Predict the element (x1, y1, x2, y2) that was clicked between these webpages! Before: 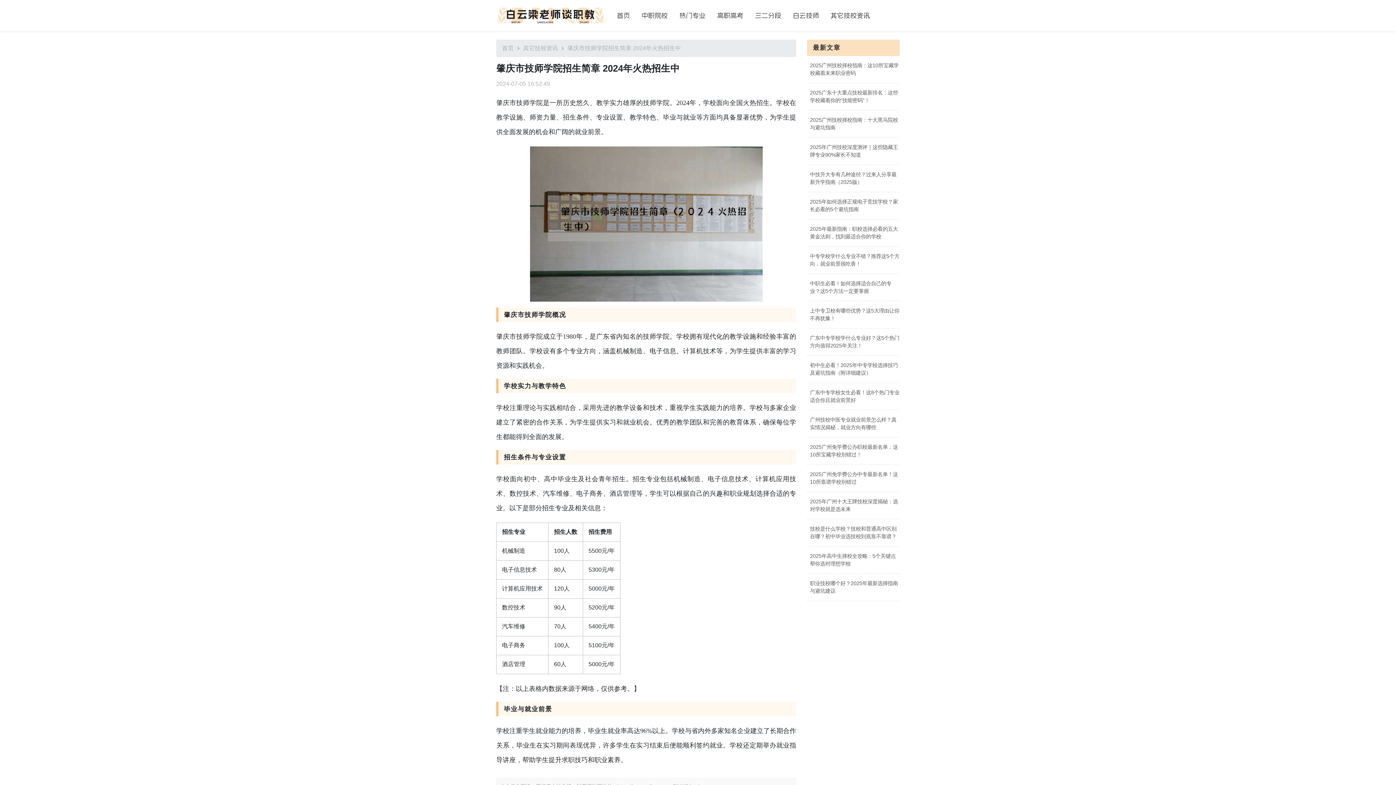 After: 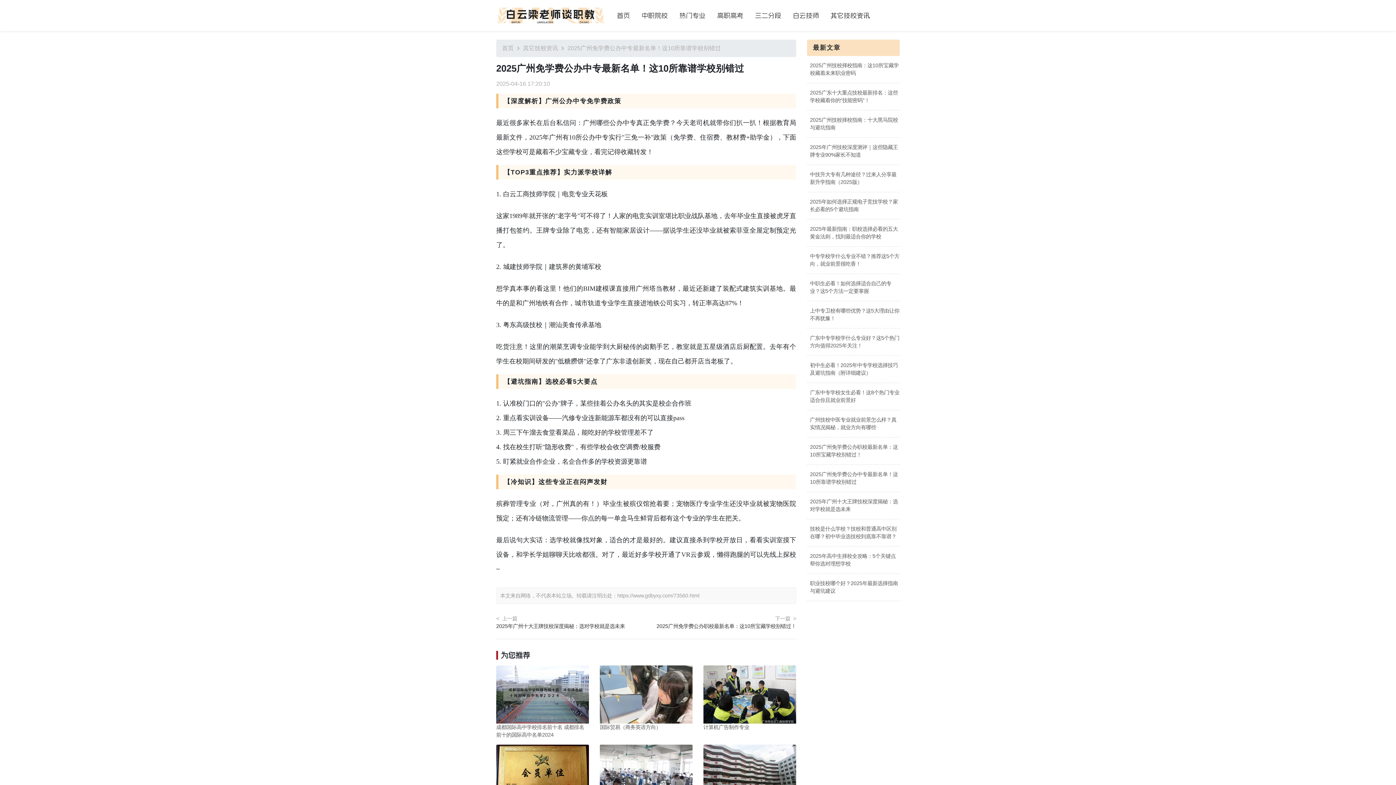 Action: label: 2025广州免学费公办中专最新名单！这10所靠谱学校别错过 bbox: (807, 470, 900, 486)